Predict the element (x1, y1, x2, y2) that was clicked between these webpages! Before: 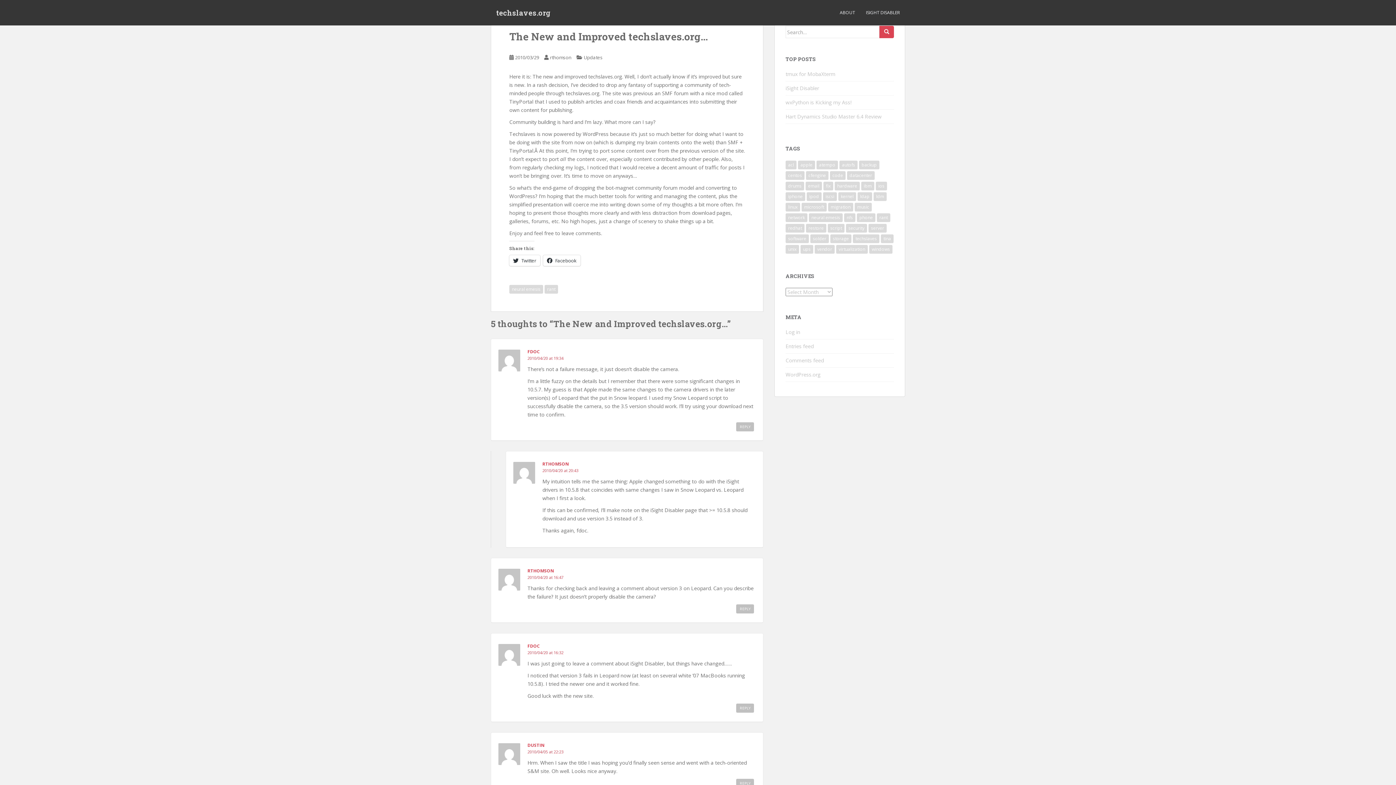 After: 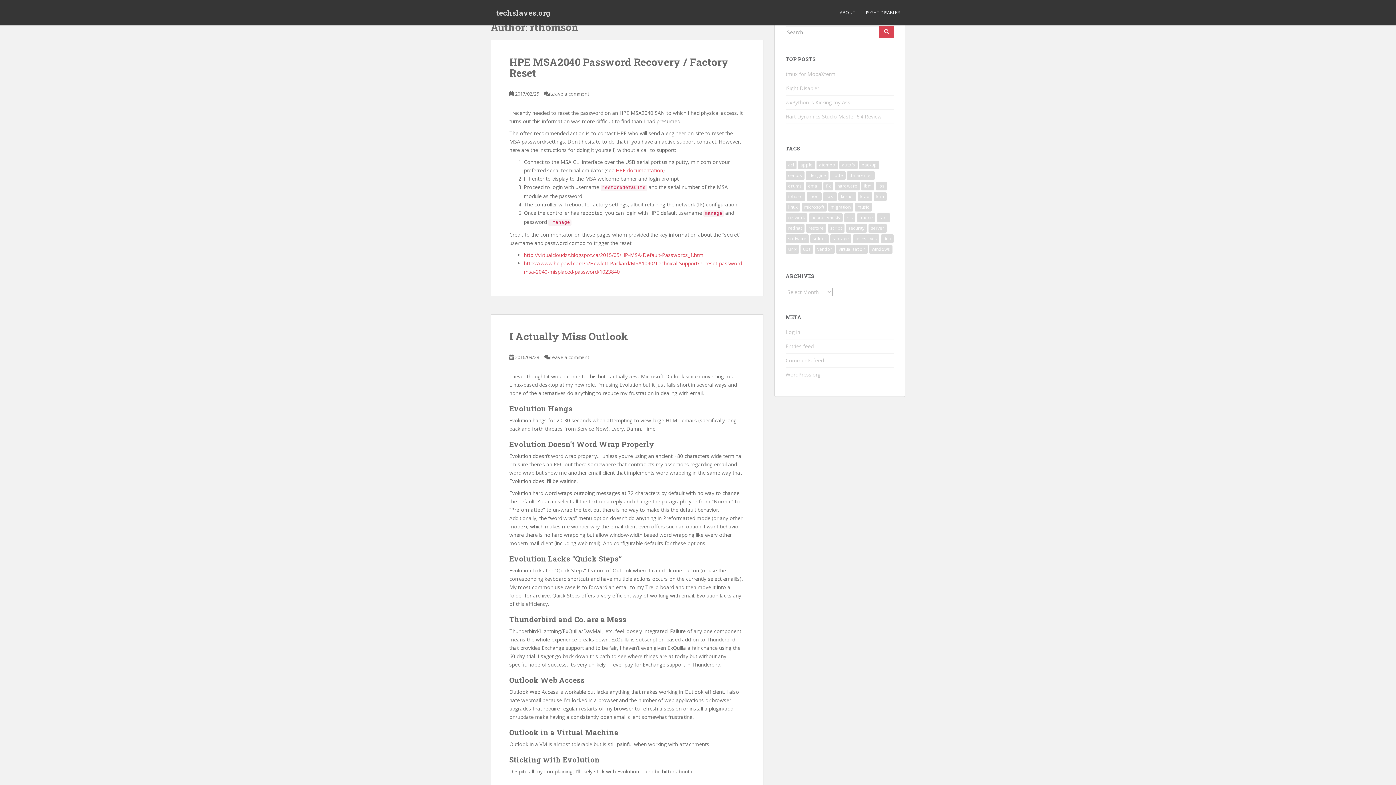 Action: bbox: (550, 54, 571, 60) label: rthomson